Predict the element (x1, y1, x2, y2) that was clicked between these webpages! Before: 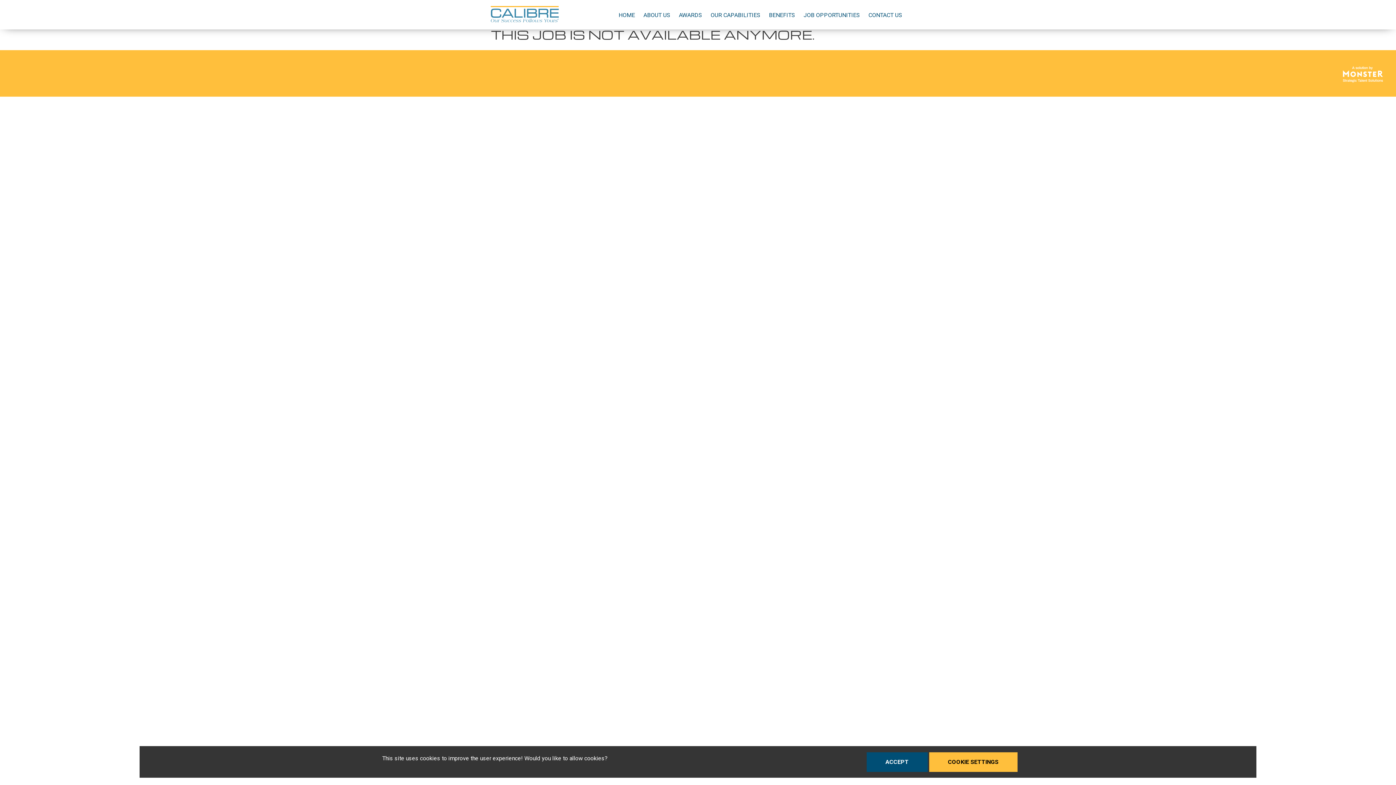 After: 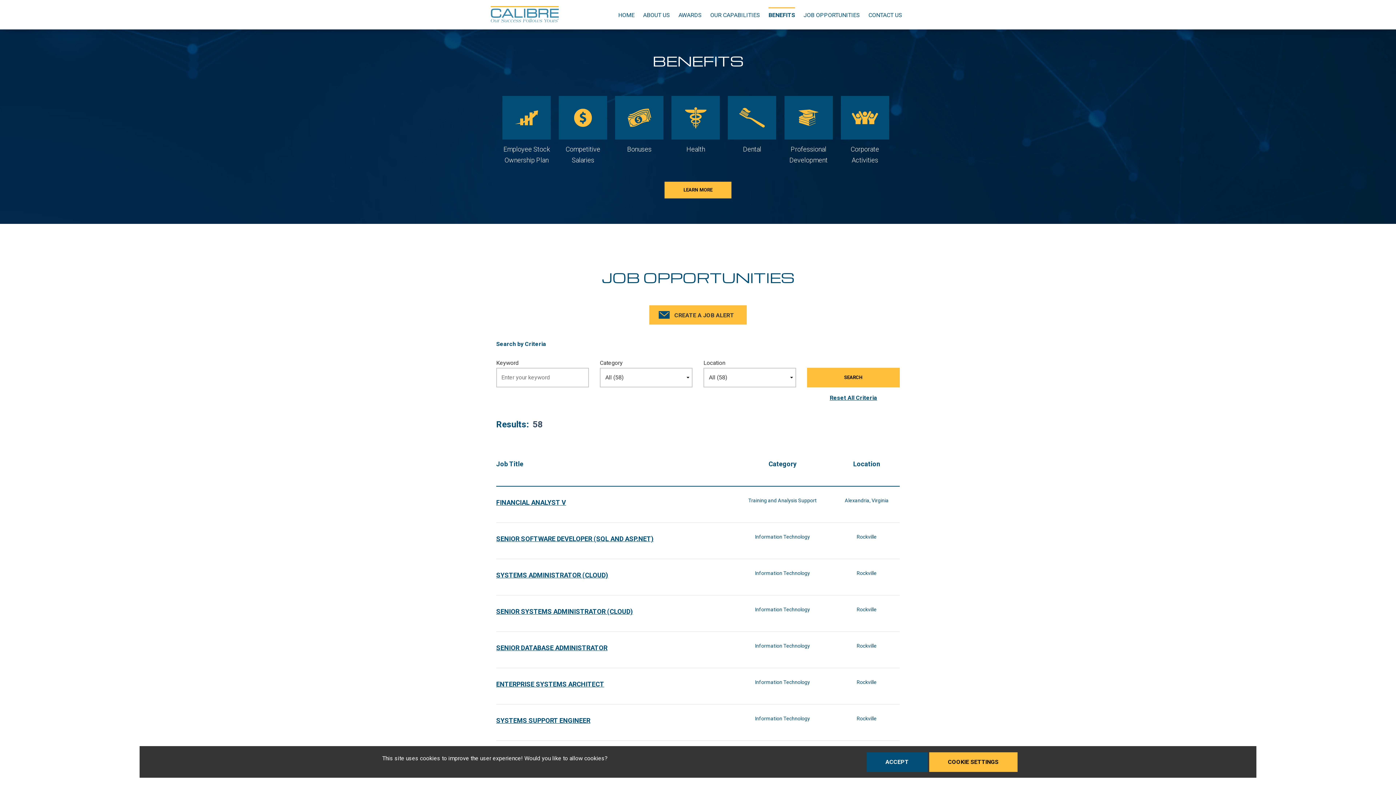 Action: bbox: (769, 10, 795, 20) label: BENEFITS